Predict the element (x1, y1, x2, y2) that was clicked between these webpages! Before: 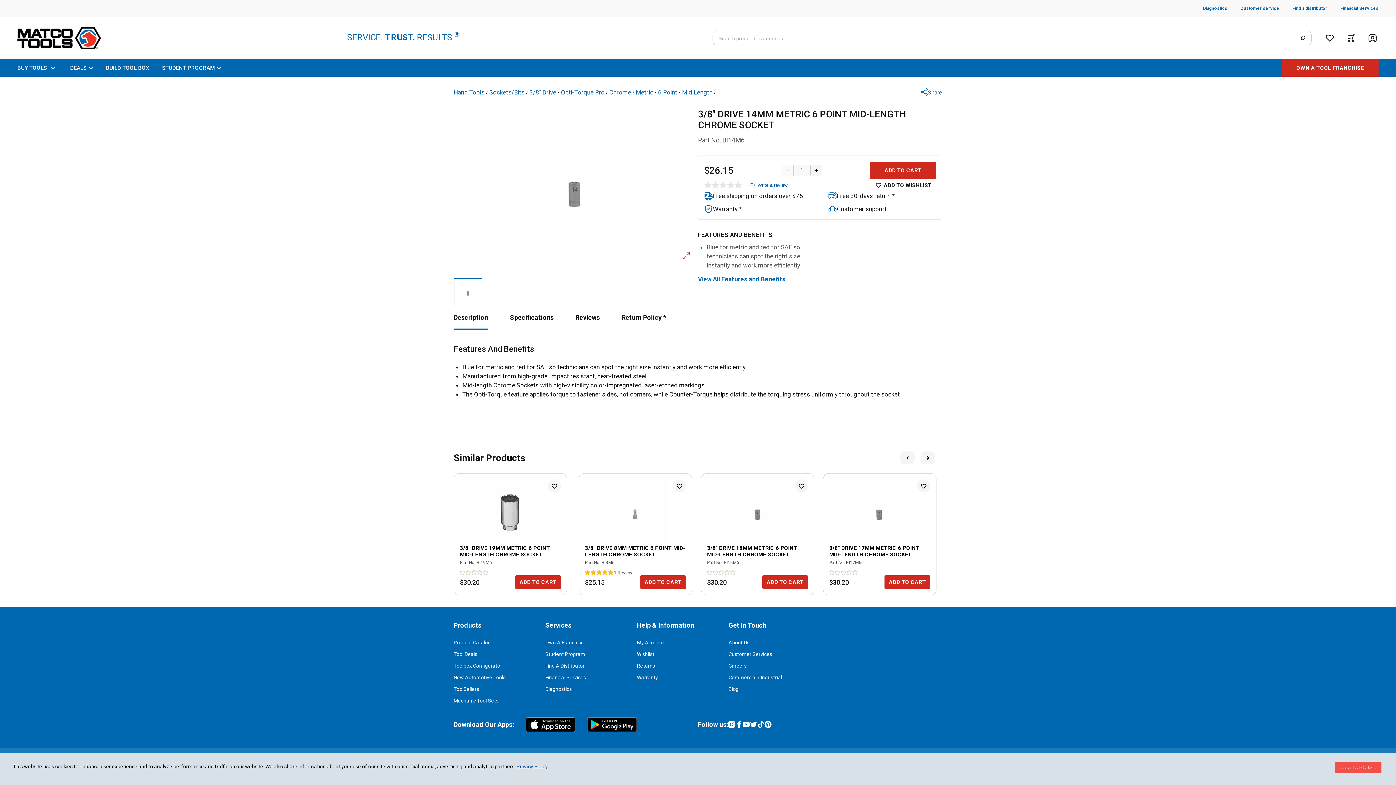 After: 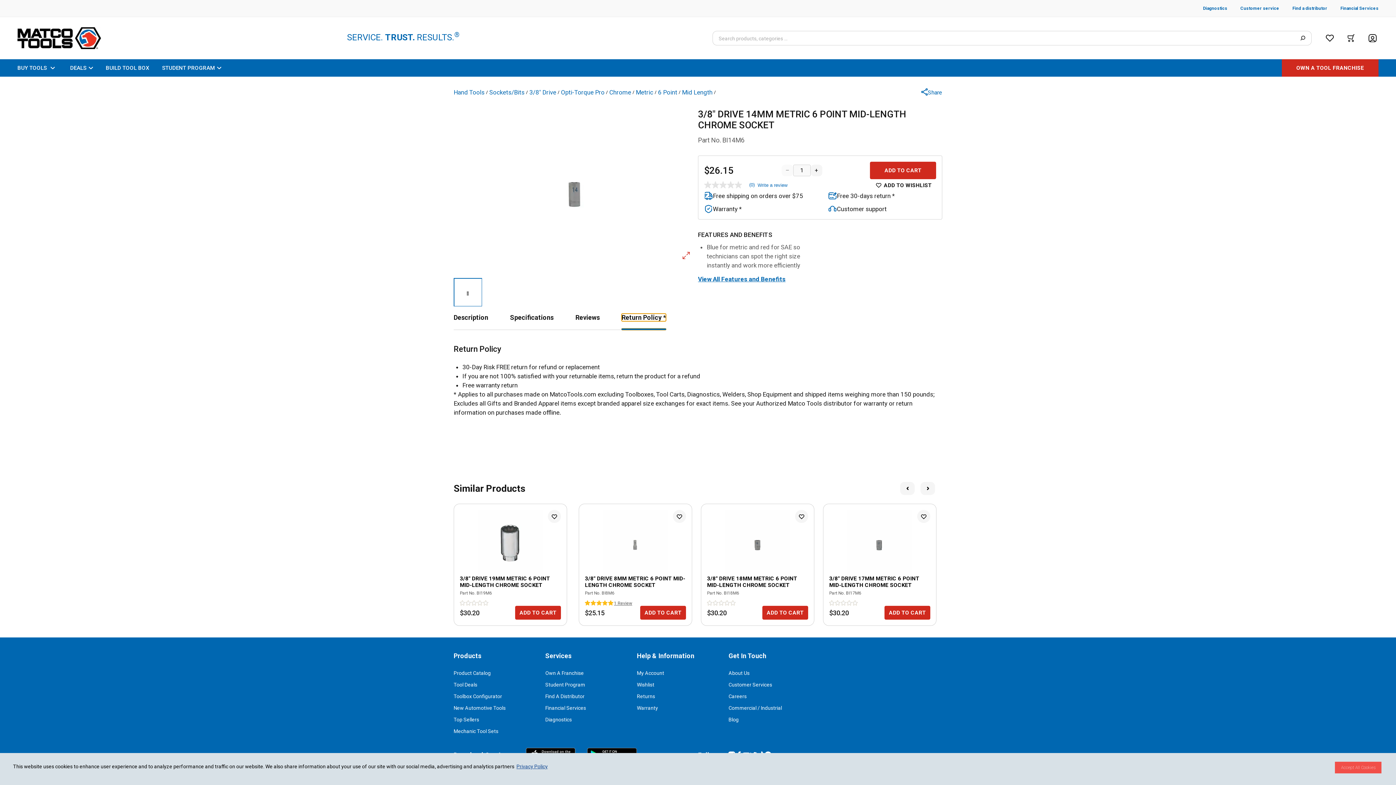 Action: label: Return Policy * bbox: (621, 313, 666, 321)